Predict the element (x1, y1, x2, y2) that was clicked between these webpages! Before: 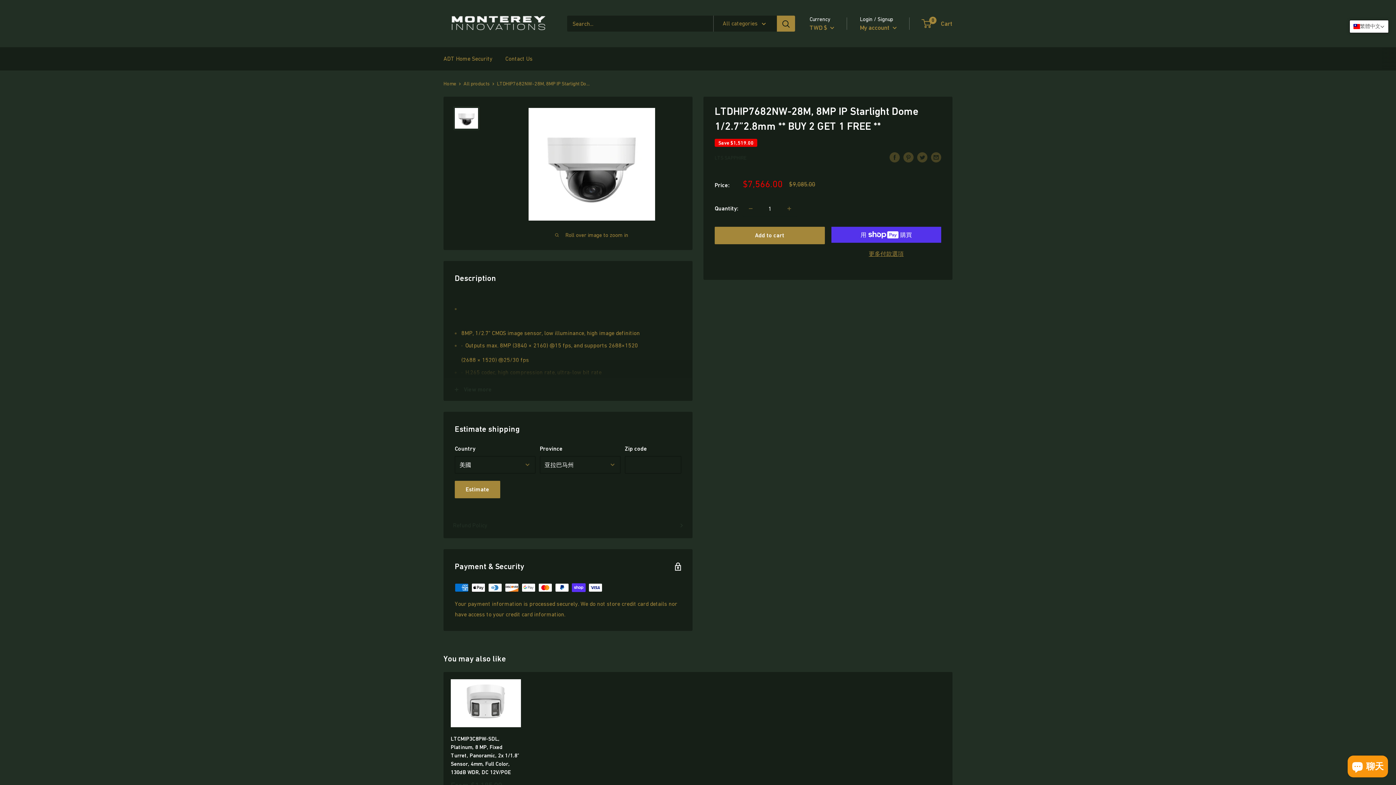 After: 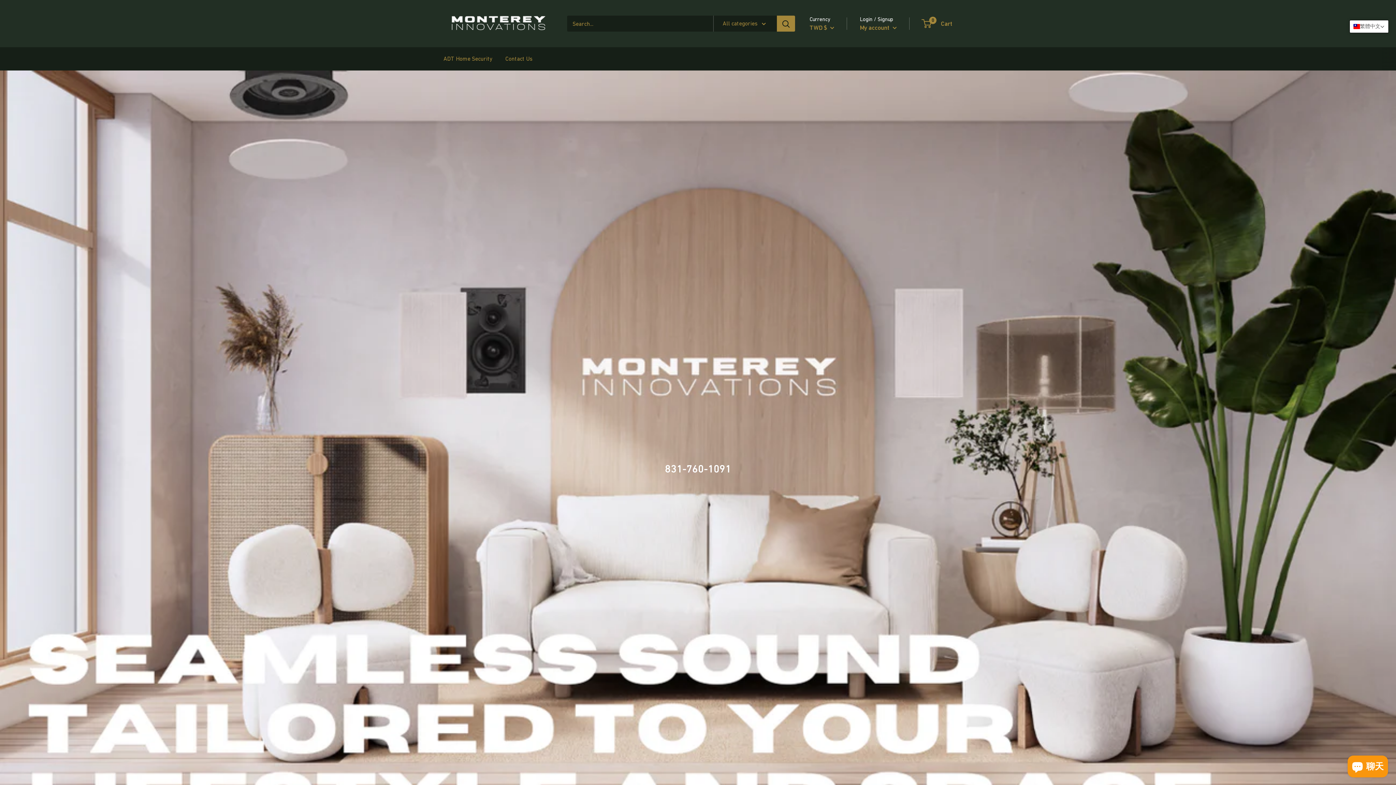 Action: bbox: (443, 7, 552, 40) label: Monterey Innovations